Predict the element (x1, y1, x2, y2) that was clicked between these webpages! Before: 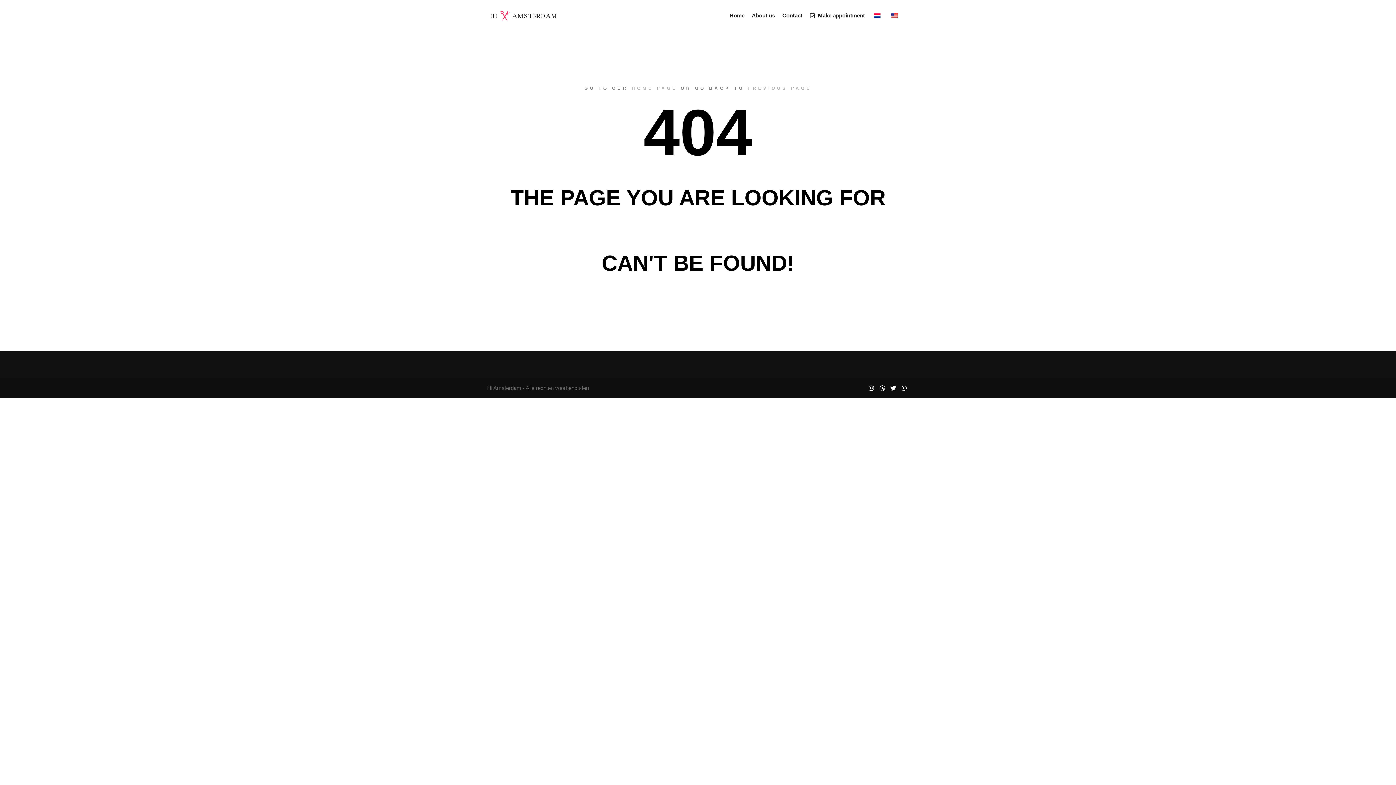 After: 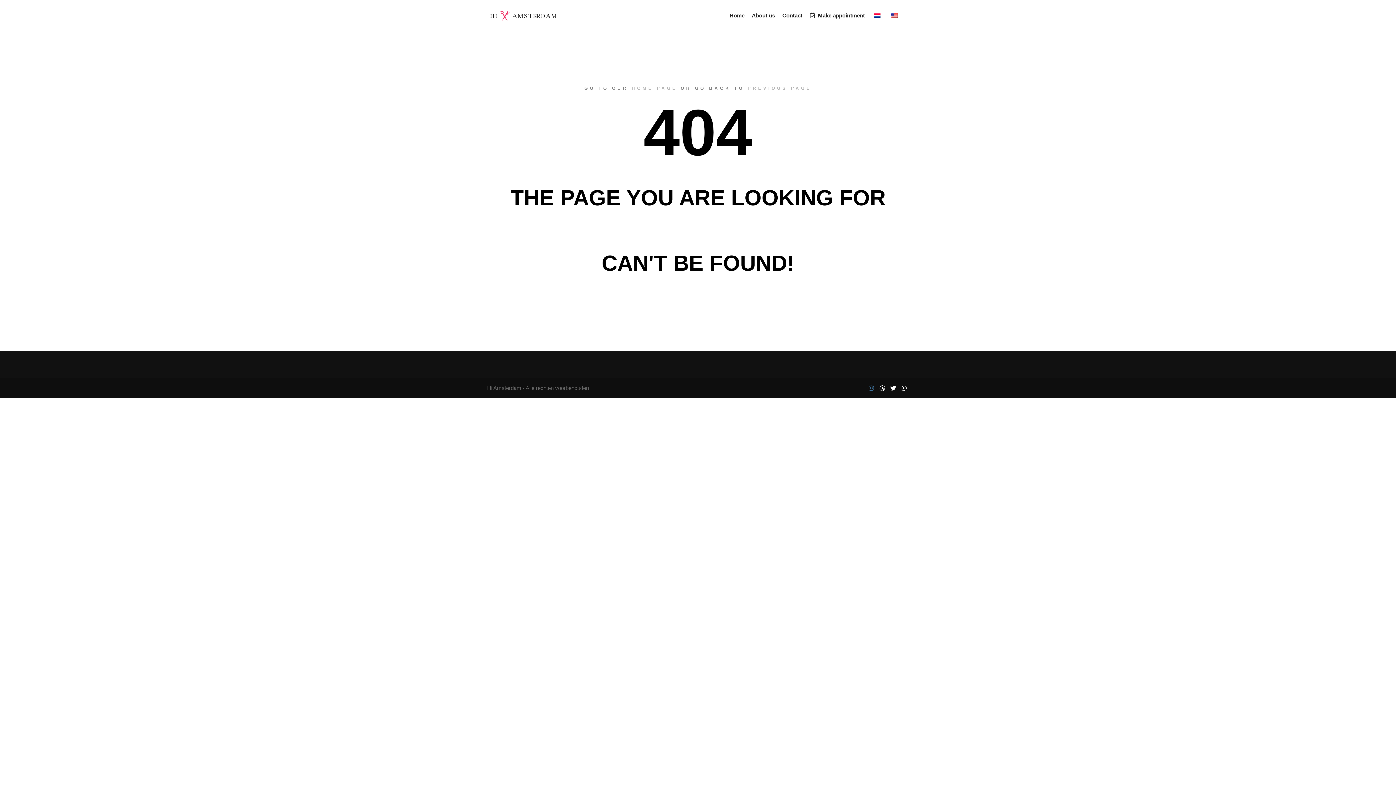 Action: bbox: (866, 383, 876, 393)